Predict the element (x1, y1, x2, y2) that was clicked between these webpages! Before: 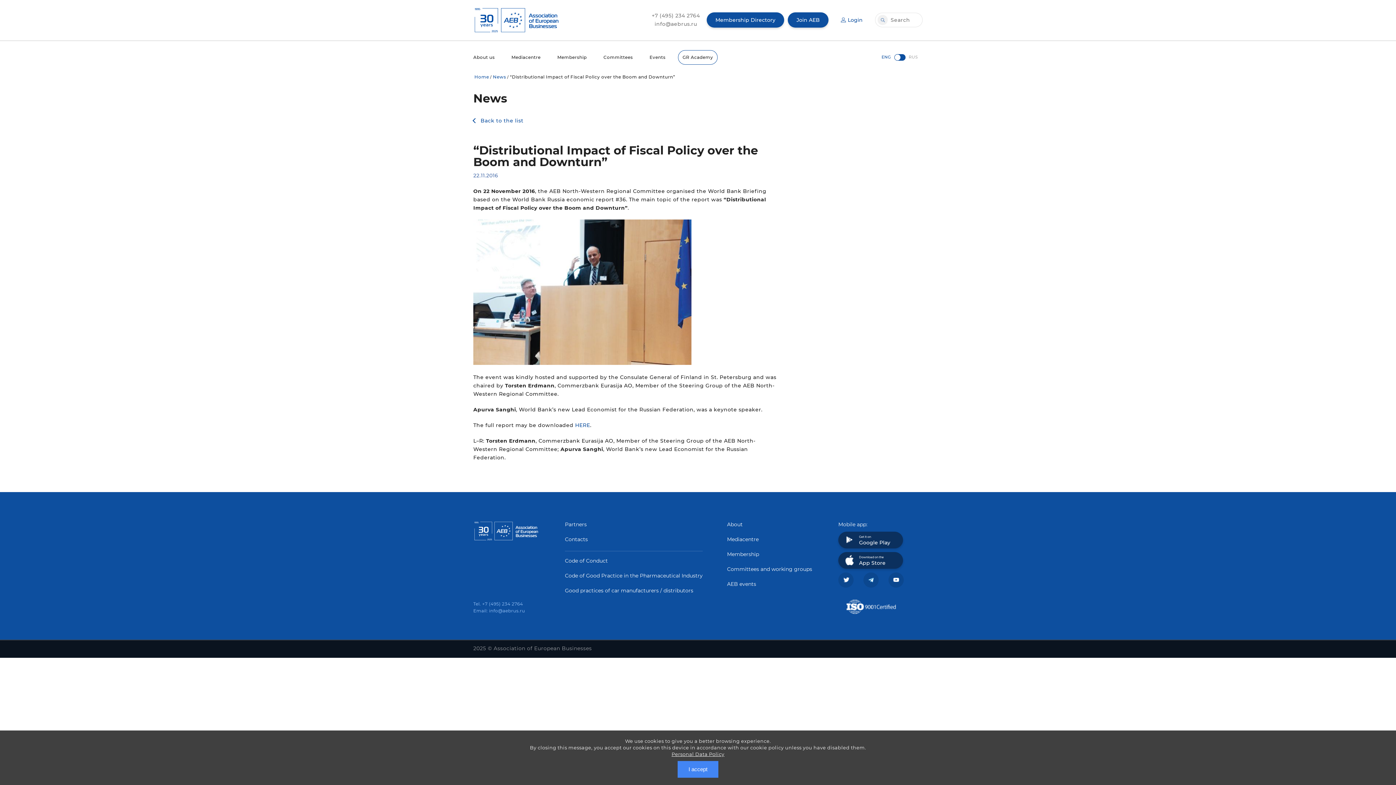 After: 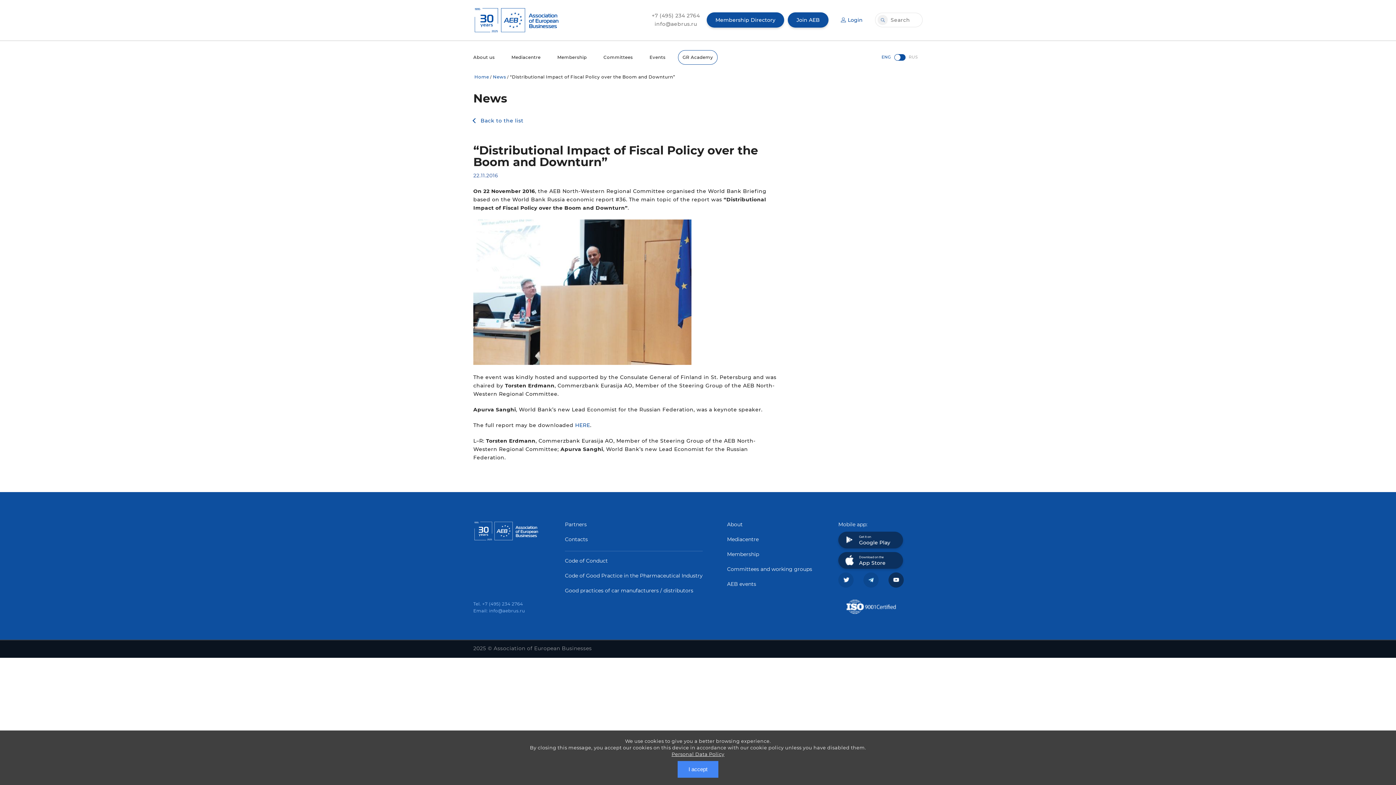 Action: bbox: (888, 572, 904, 587)